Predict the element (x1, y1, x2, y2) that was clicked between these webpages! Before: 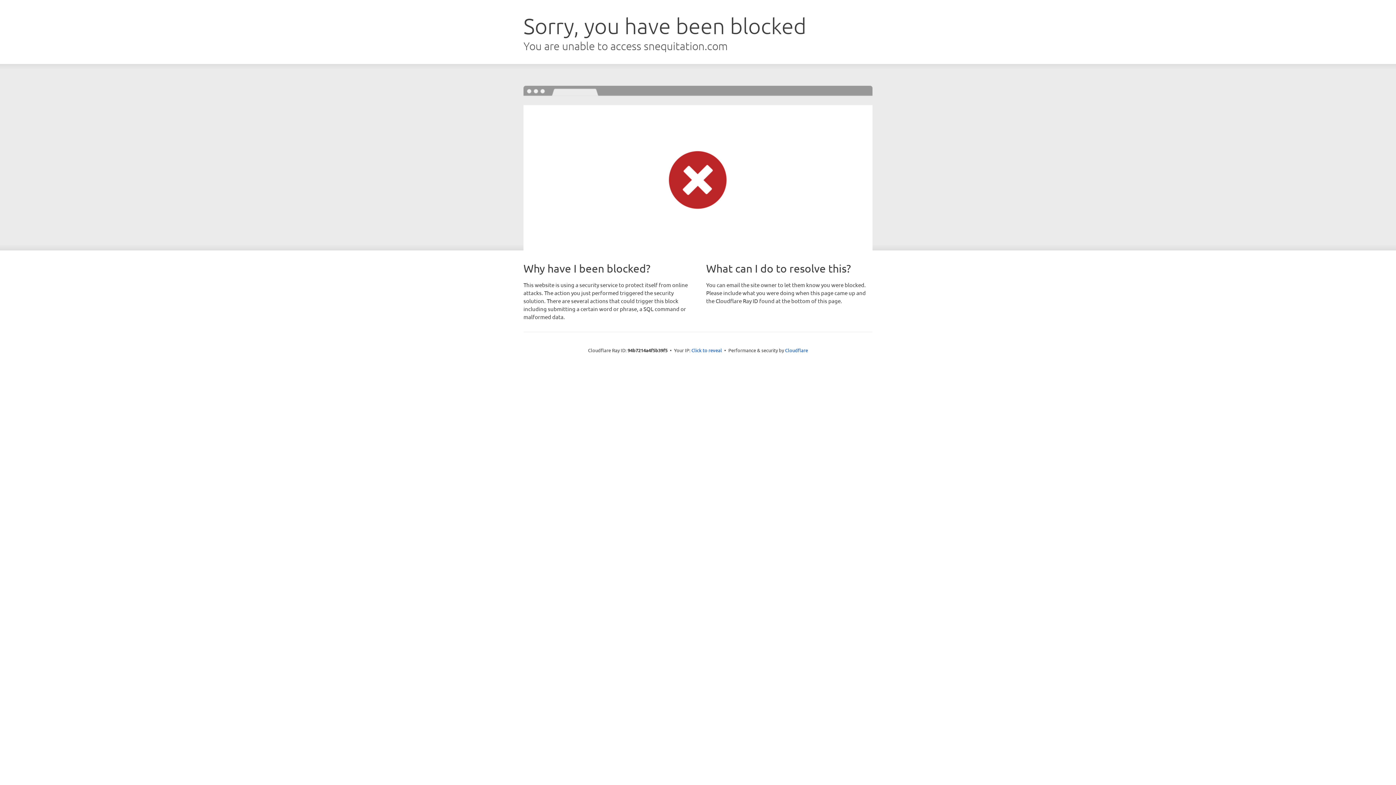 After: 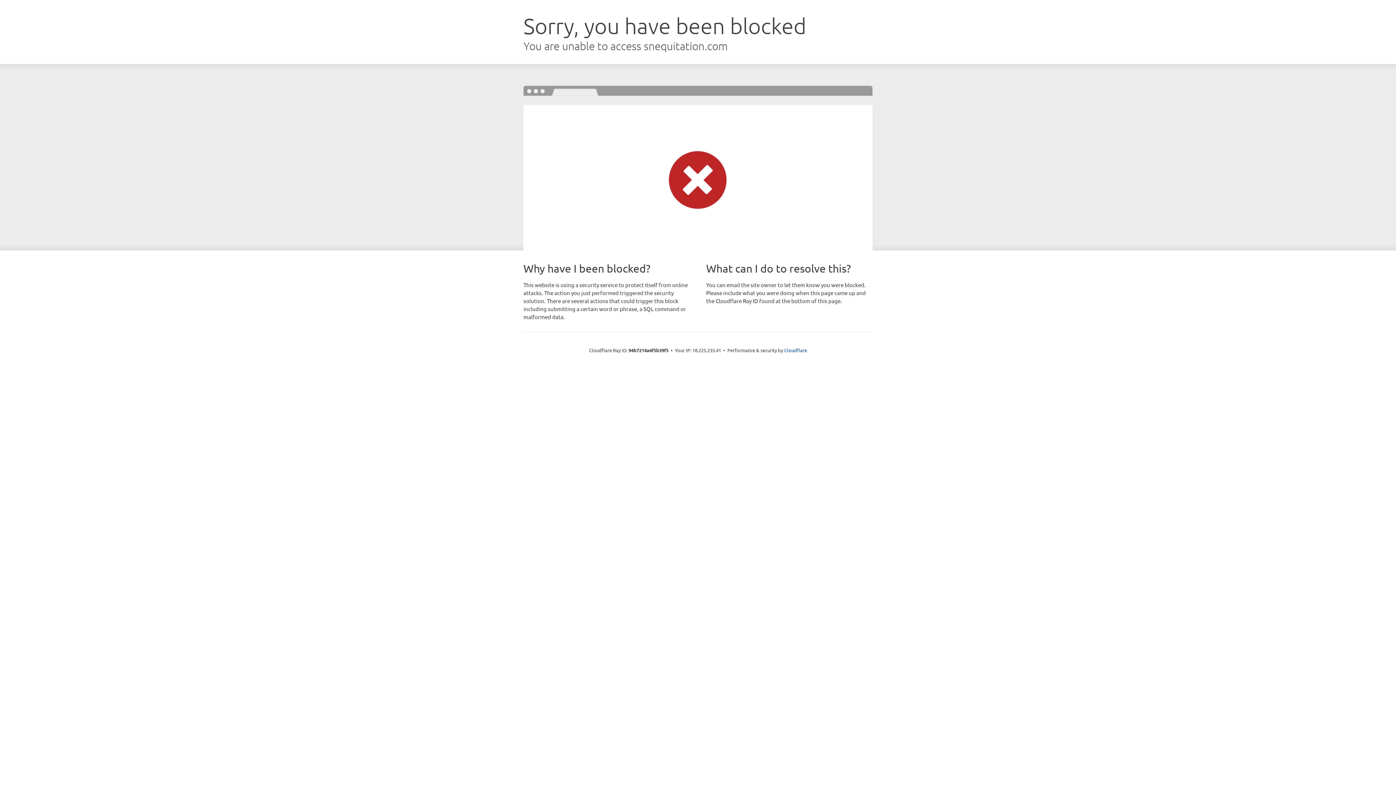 Action: label: Click to reveal bbox: (691, 346, 722, 353)